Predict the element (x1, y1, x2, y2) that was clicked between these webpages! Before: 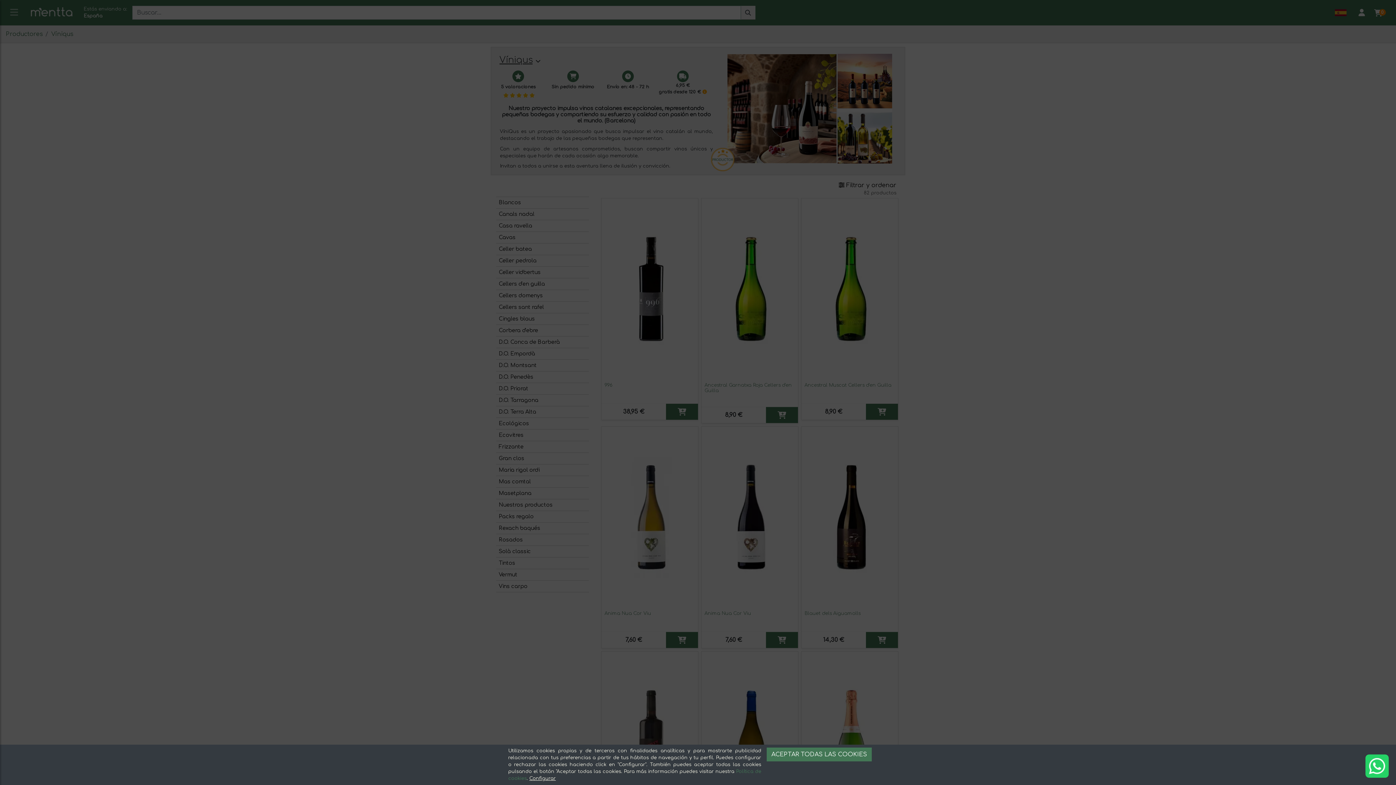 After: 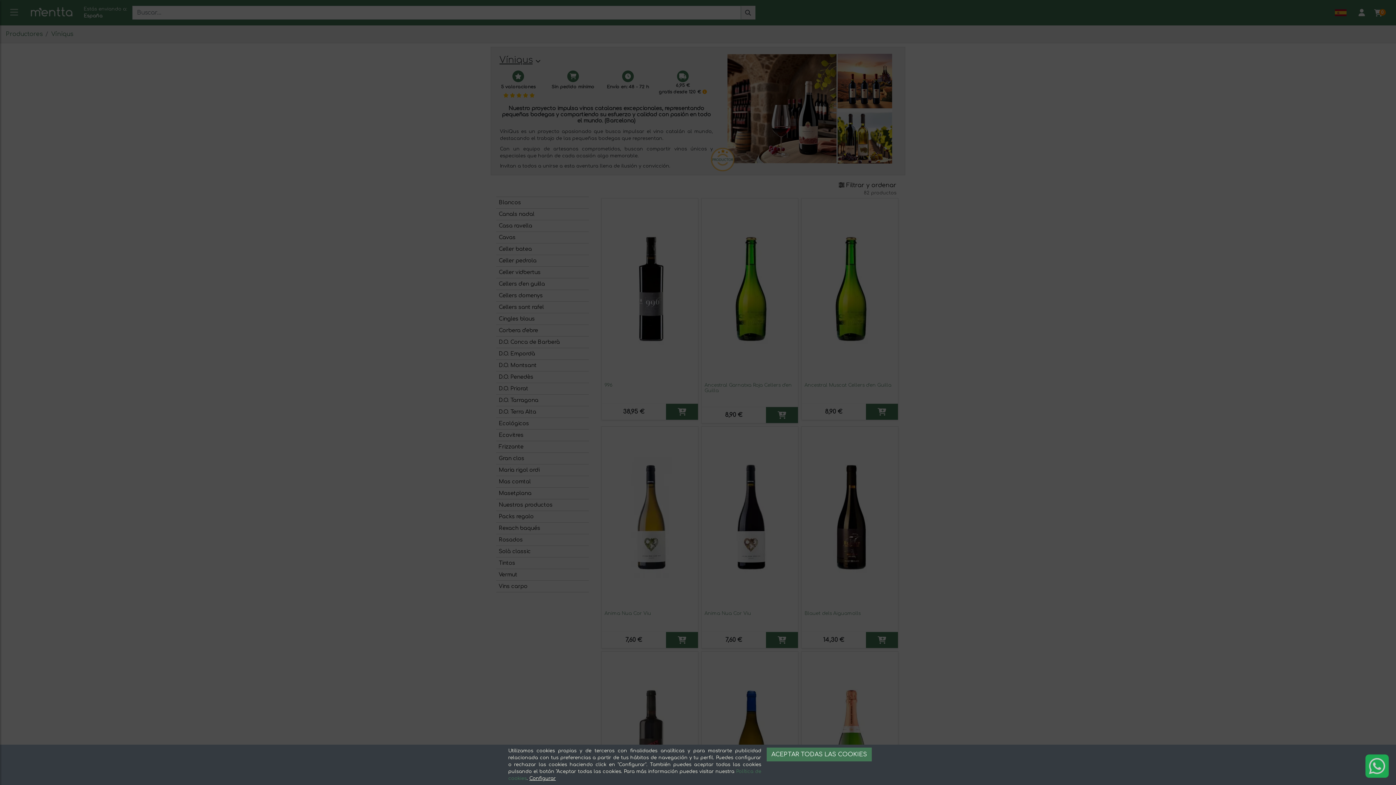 Action: bbox: (1365, 754, 1389, 778)